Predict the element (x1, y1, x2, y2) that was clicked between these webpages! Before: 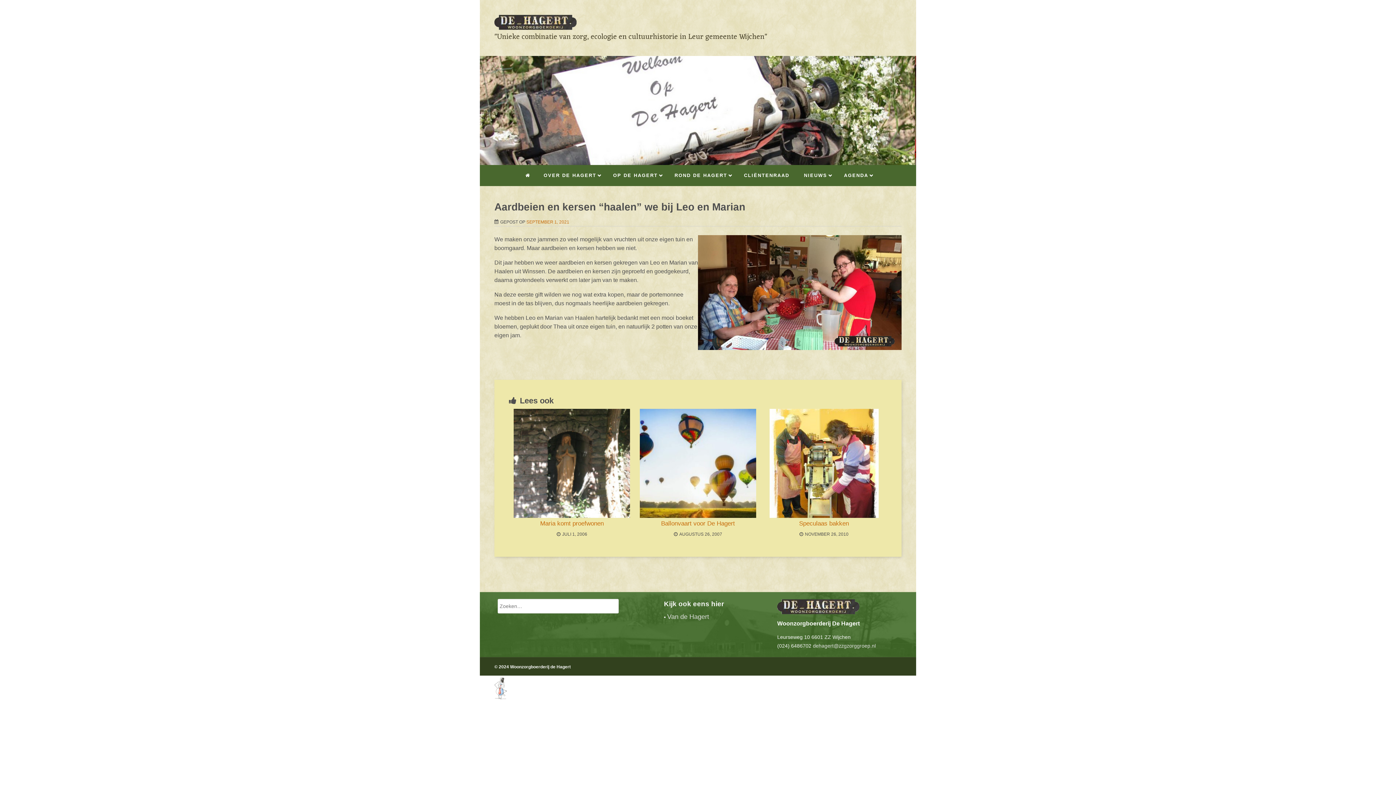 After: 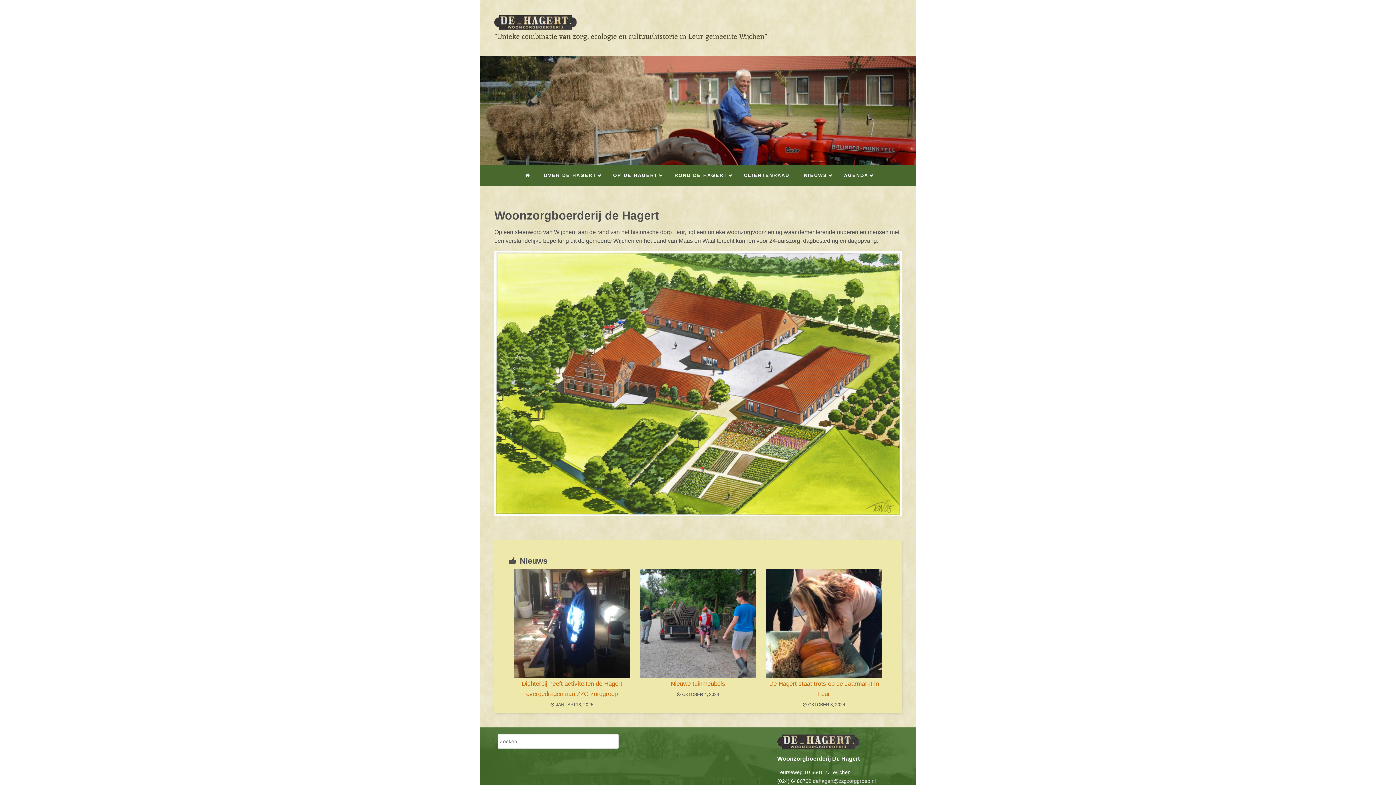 Action: bbox: (777, 610, 860, 616)